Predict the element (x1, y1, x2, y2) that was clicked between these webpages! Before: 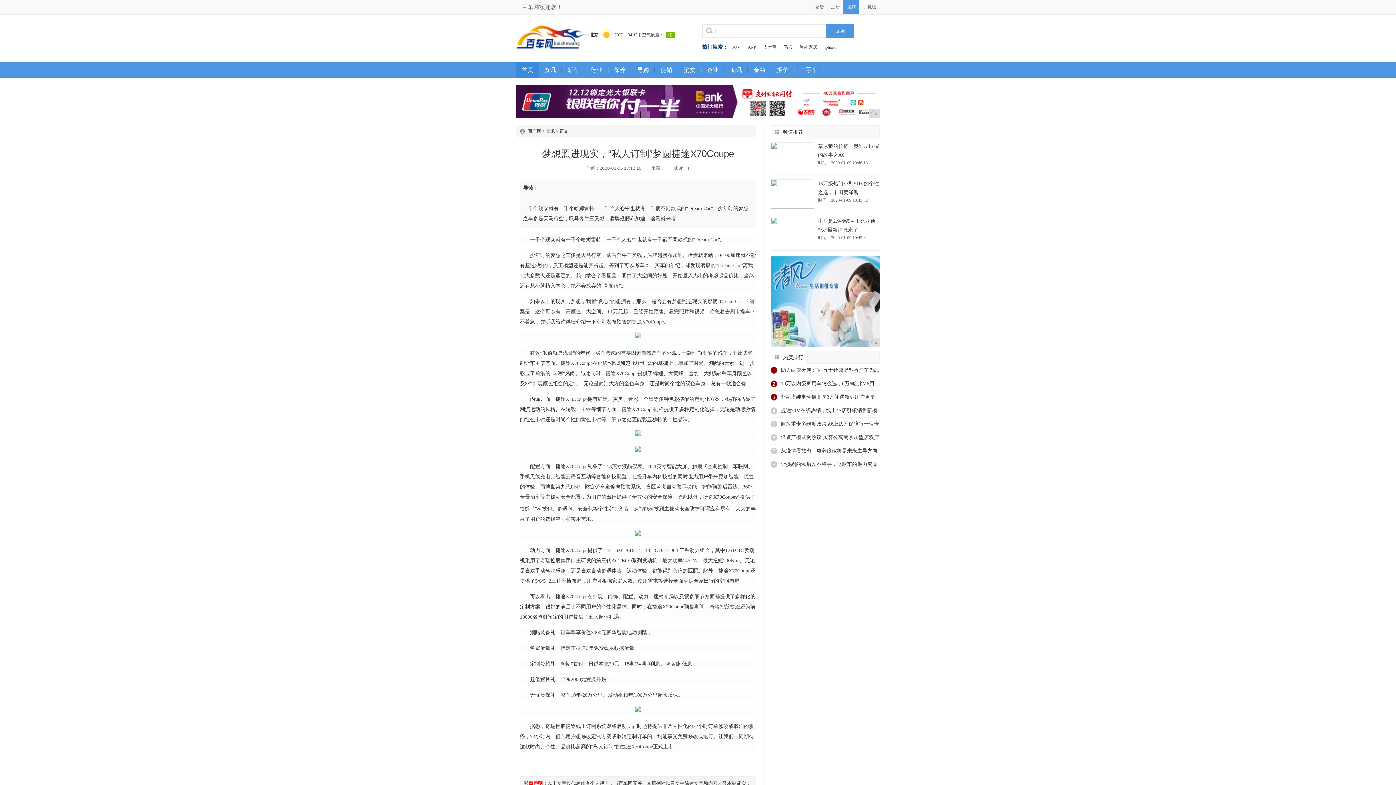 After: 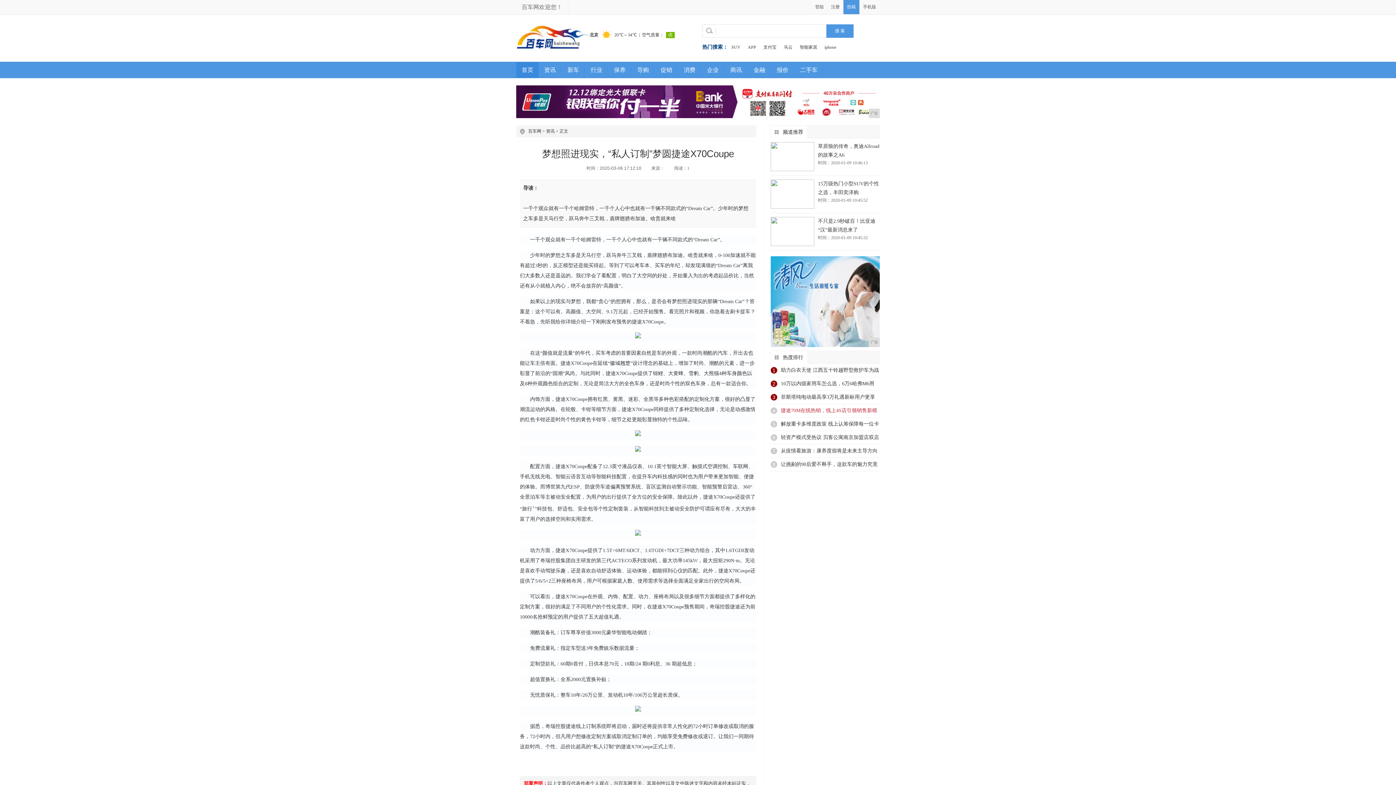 Action: bbox: (777, 404, 879, 417) label: 捷途70M在线热销，线上4S店引领销售新模